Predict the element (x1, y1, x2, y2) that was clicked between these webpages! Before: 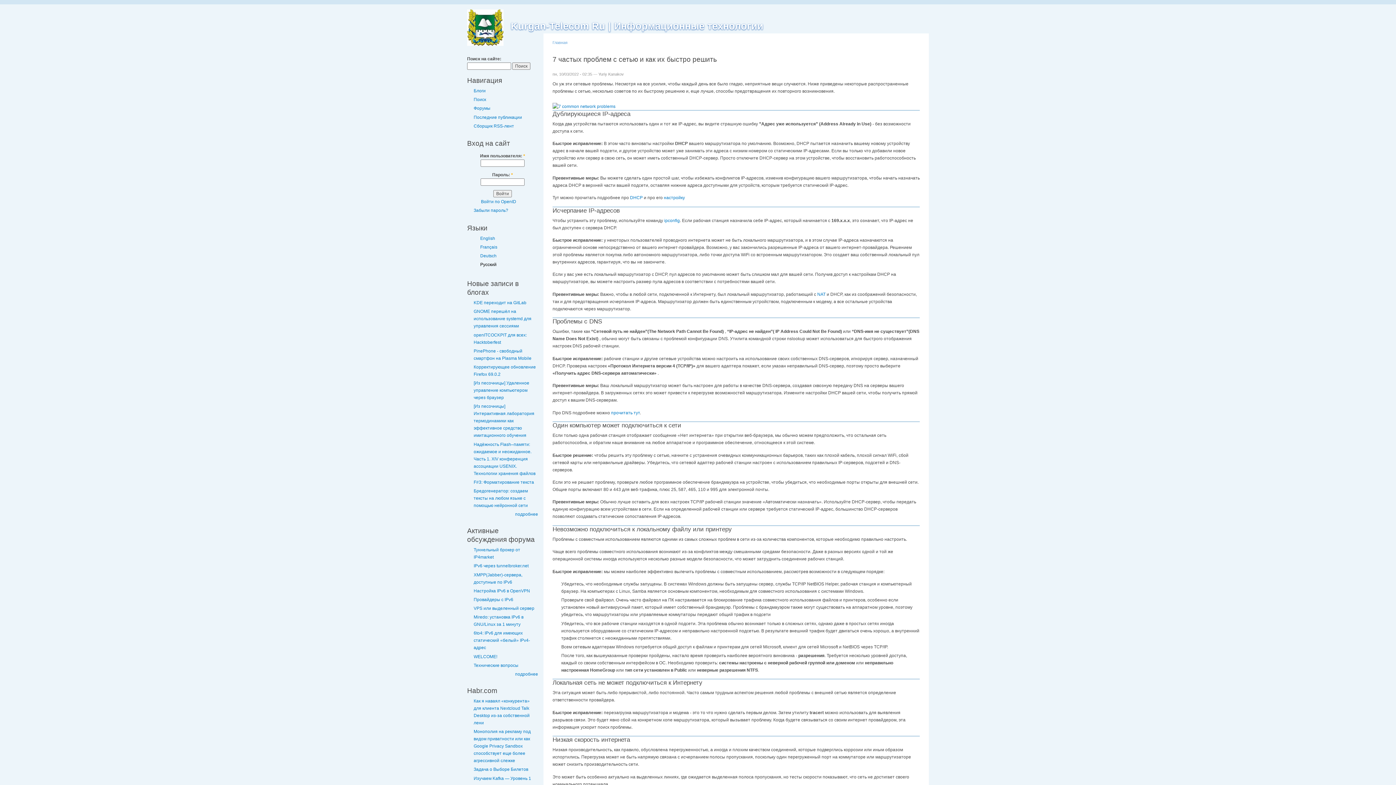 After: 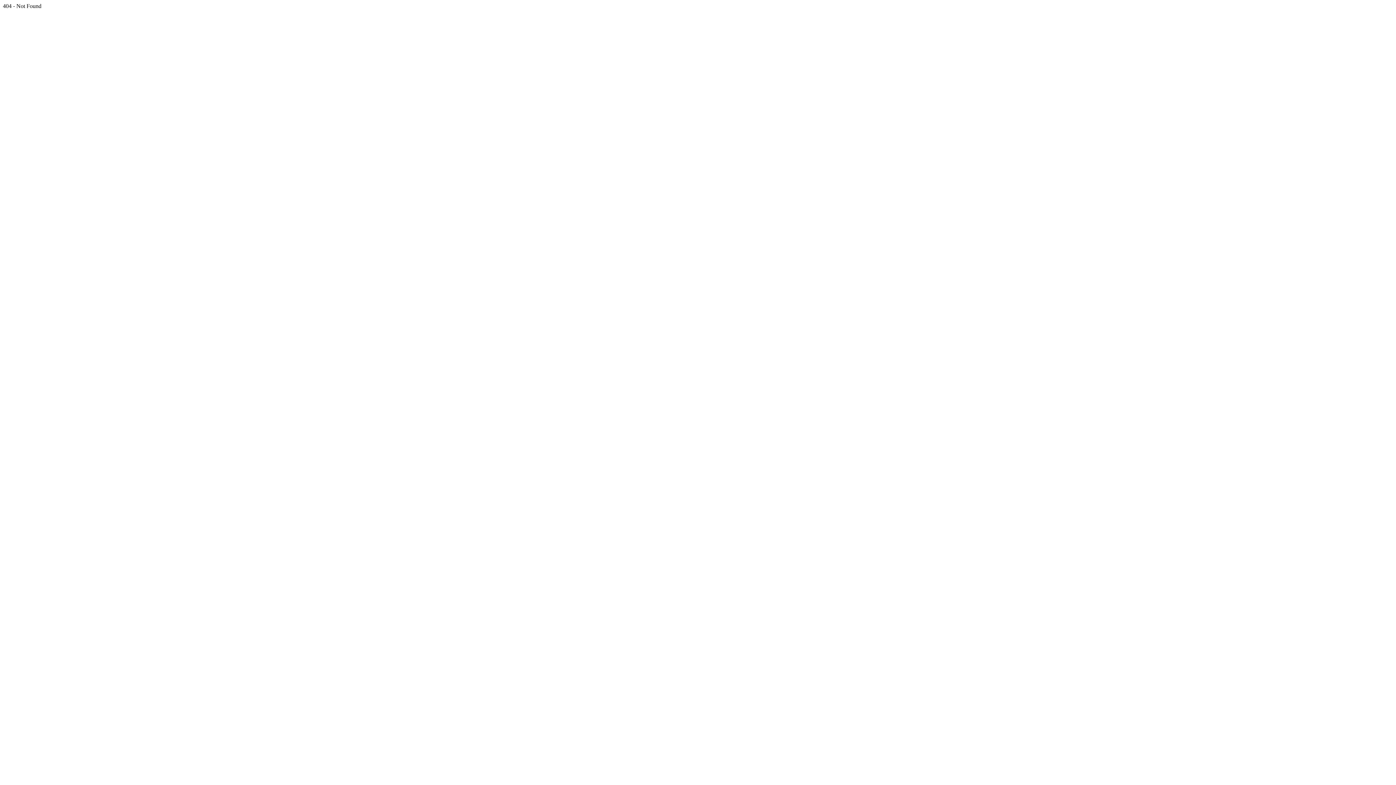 Action: bbox: (552, 103, 615, 109)